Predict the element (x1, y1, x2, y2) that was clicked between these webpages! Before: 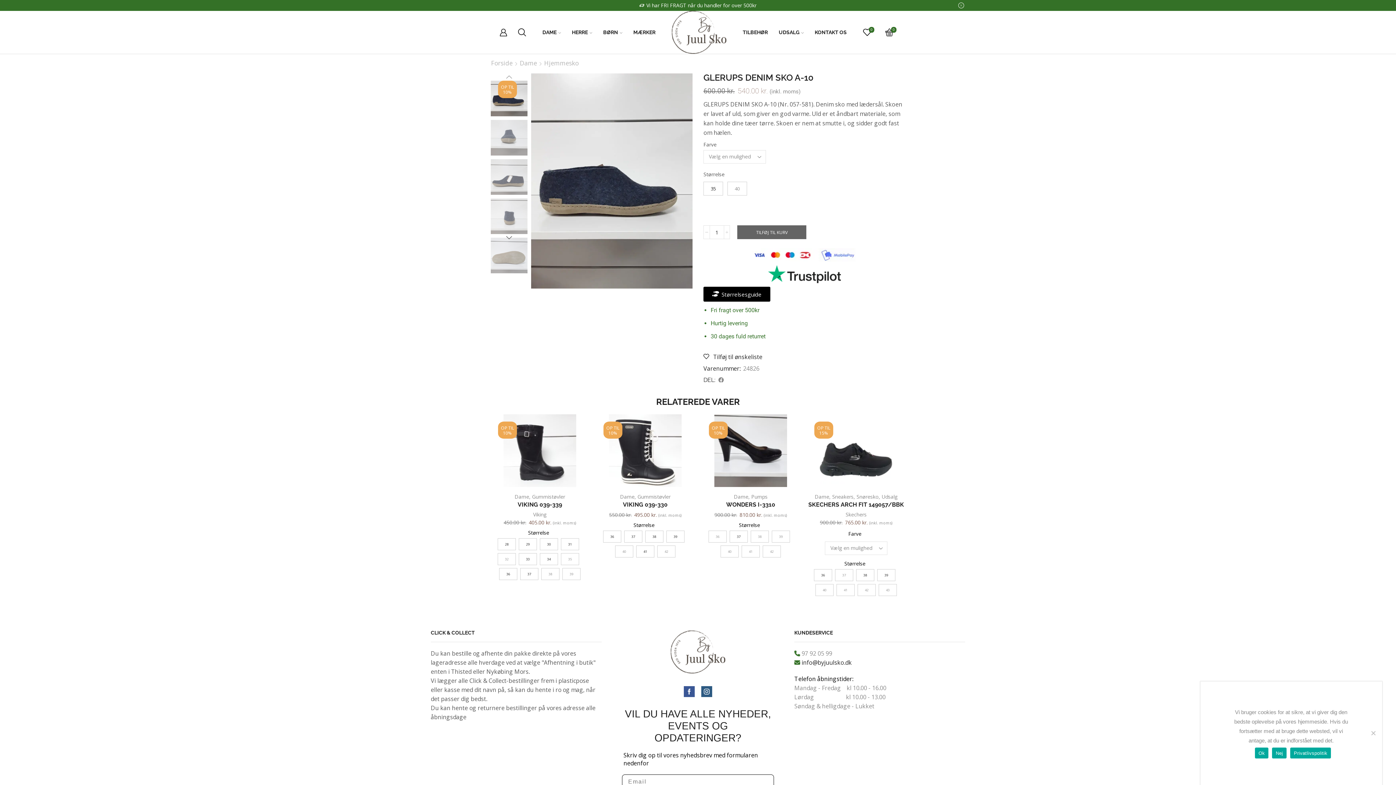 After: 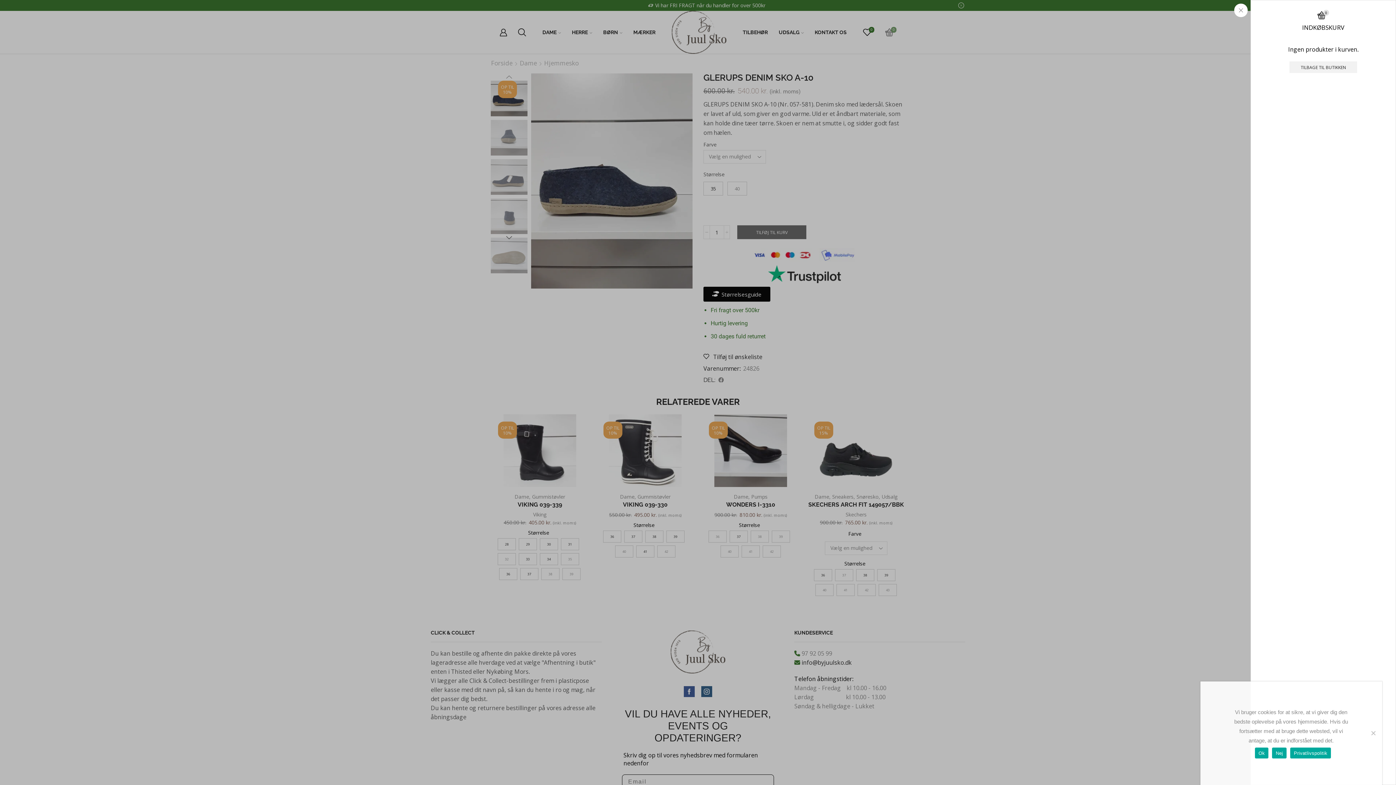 Action: label: 0 bbox: (885, 26, 896, 38)